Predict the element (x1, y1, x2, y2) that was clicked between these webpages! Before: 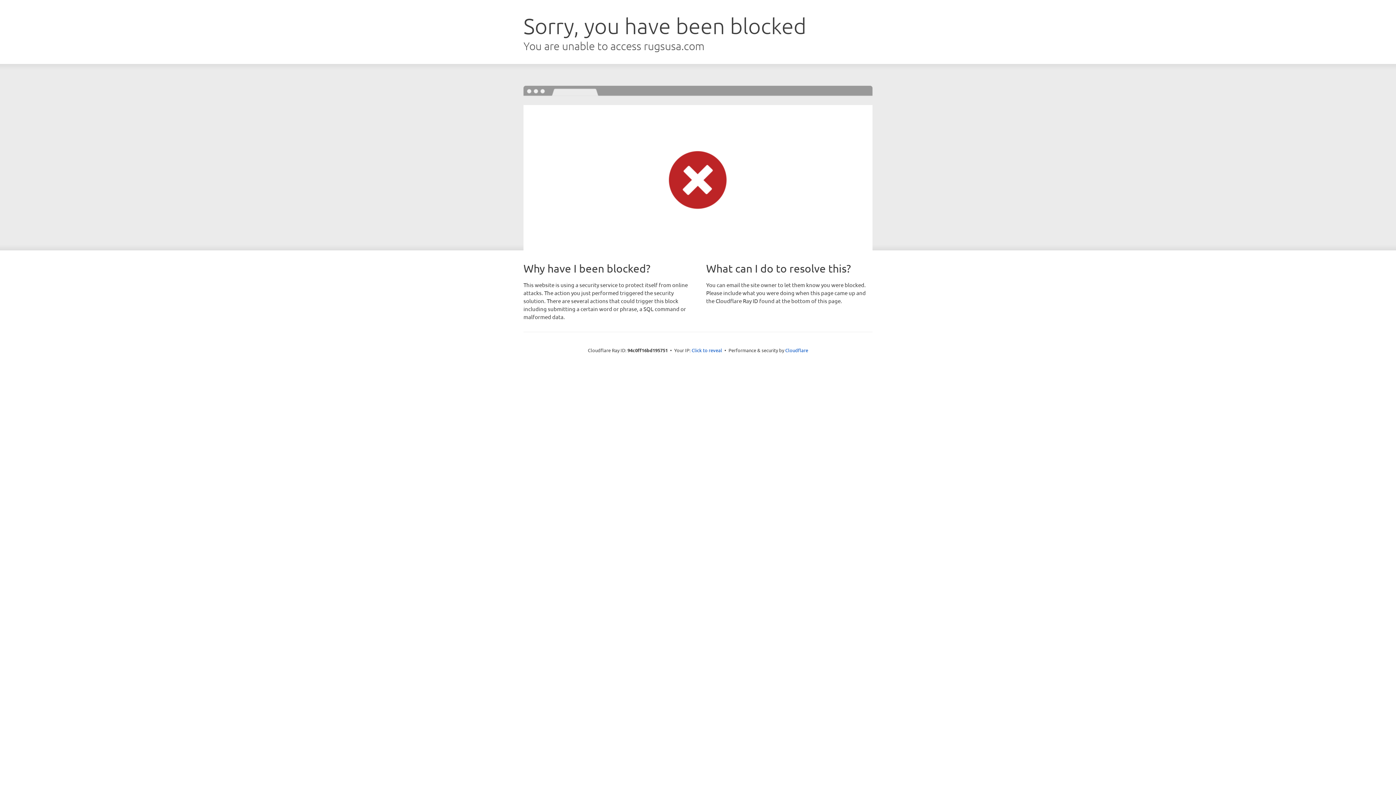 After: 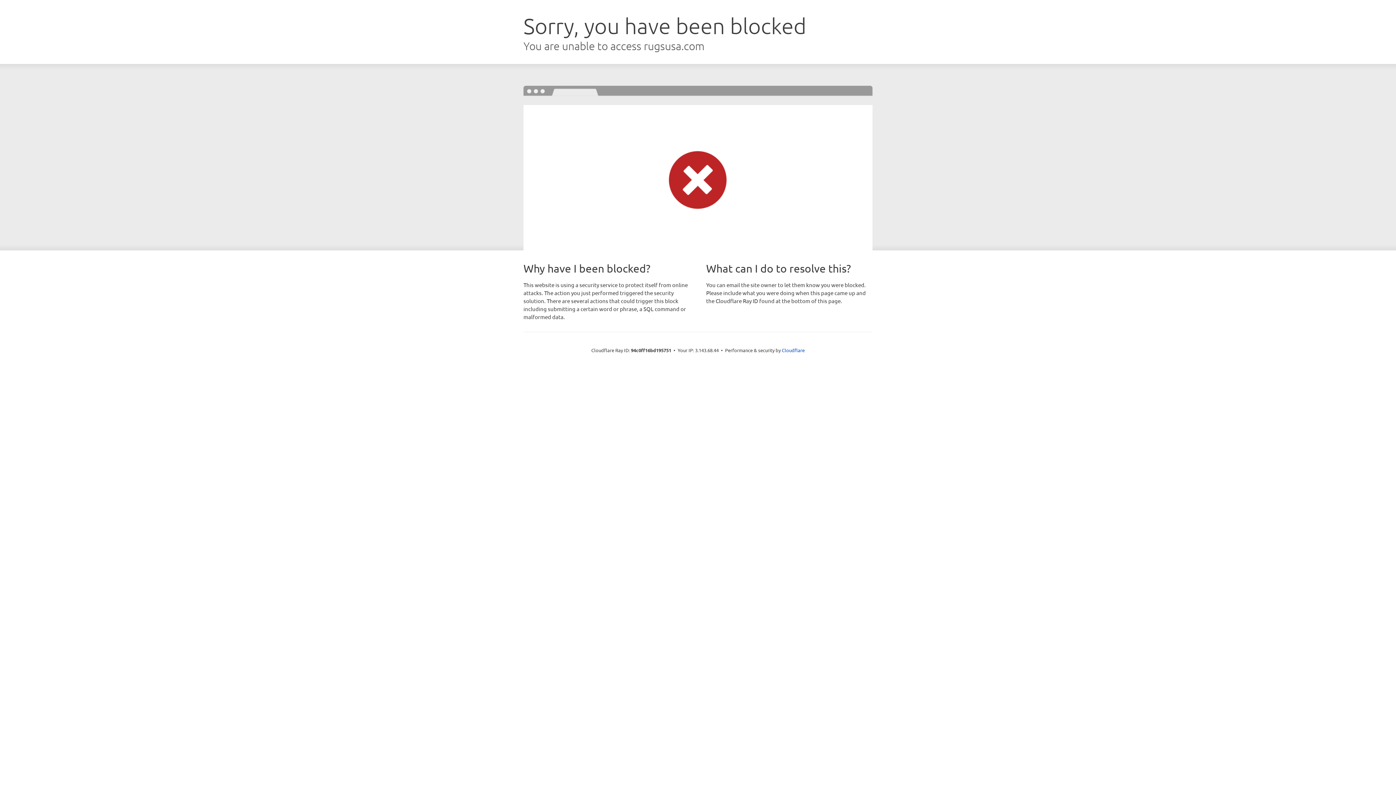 Action: bbox: (691, 346, 722, 353) label: Click to reveal